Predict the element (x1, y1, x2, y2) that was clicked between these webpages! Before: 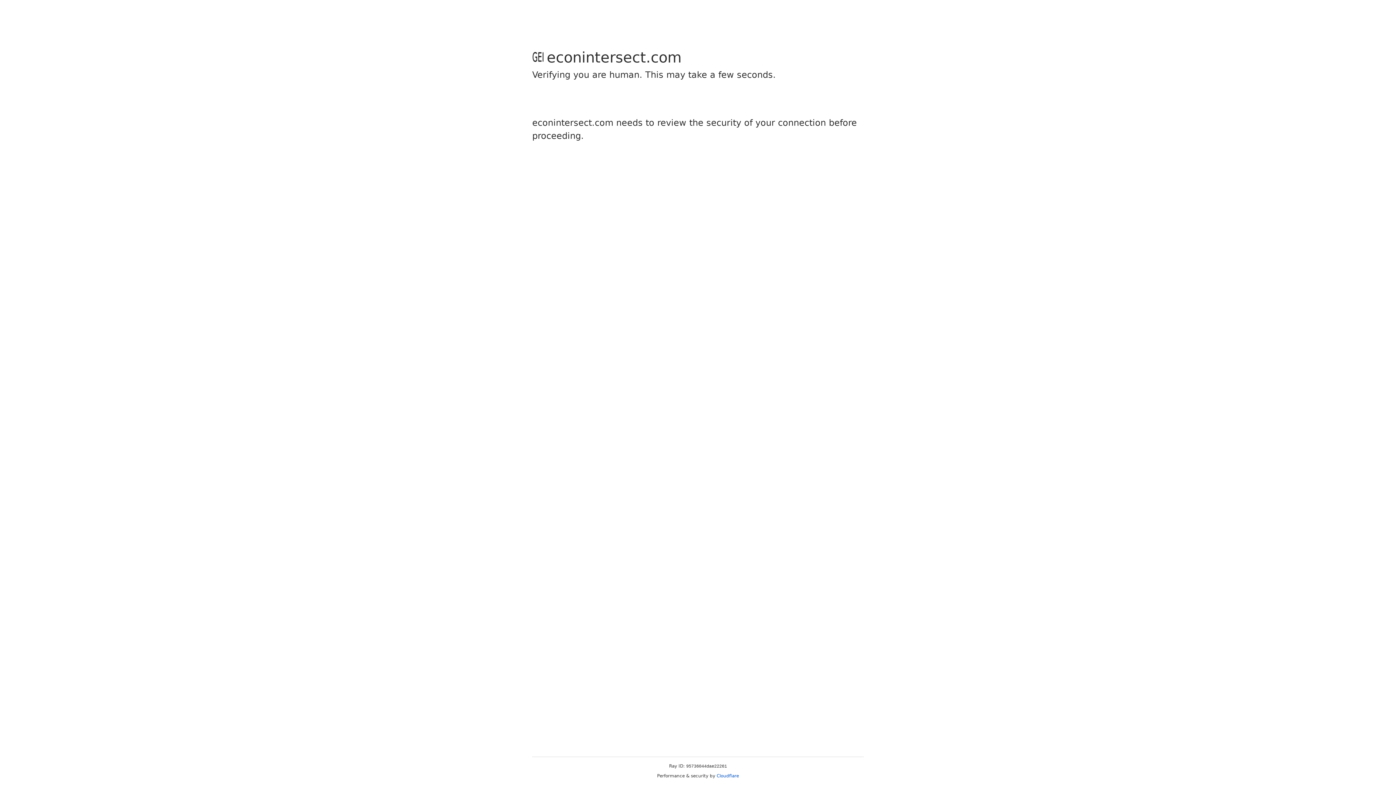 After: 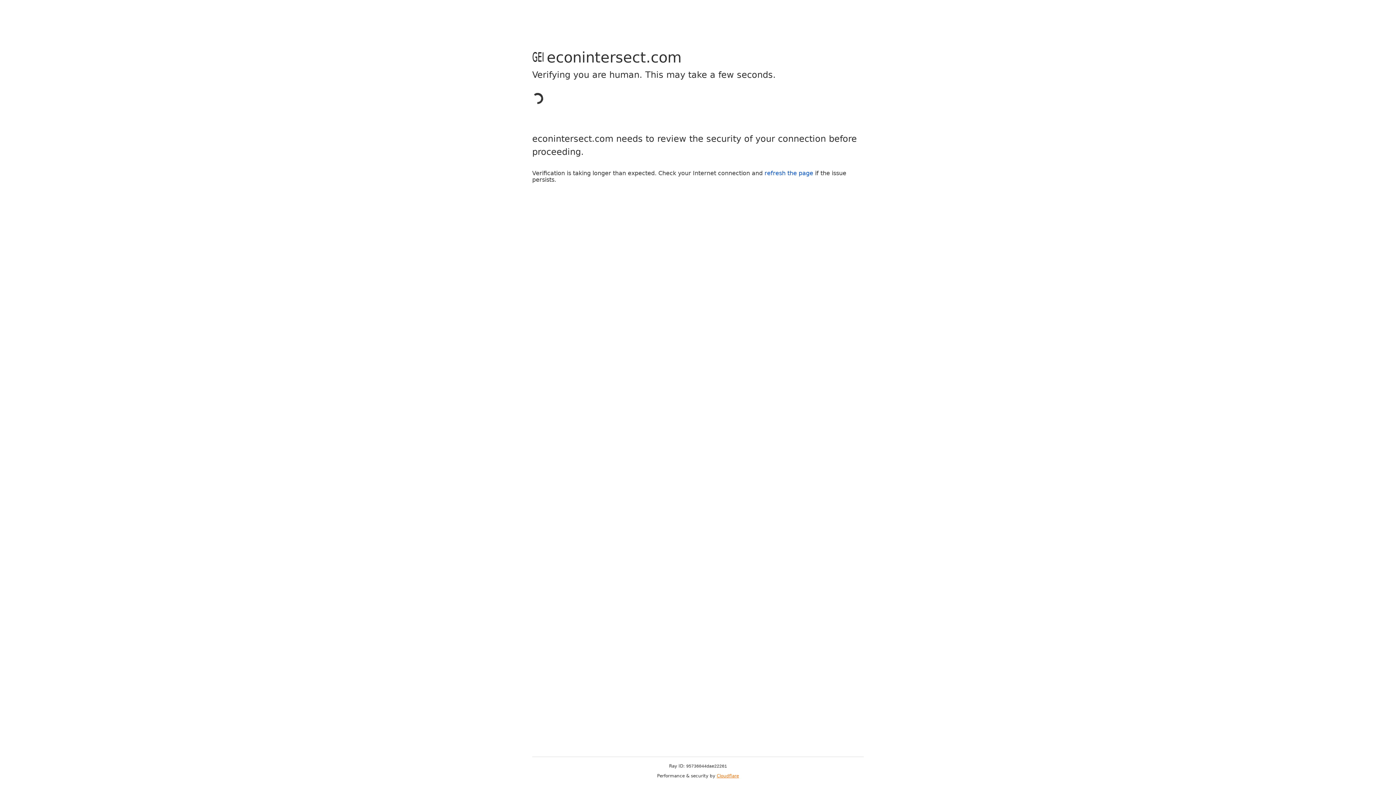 Action: label: Cloudflare bbox: (716, 773, 739, 778)